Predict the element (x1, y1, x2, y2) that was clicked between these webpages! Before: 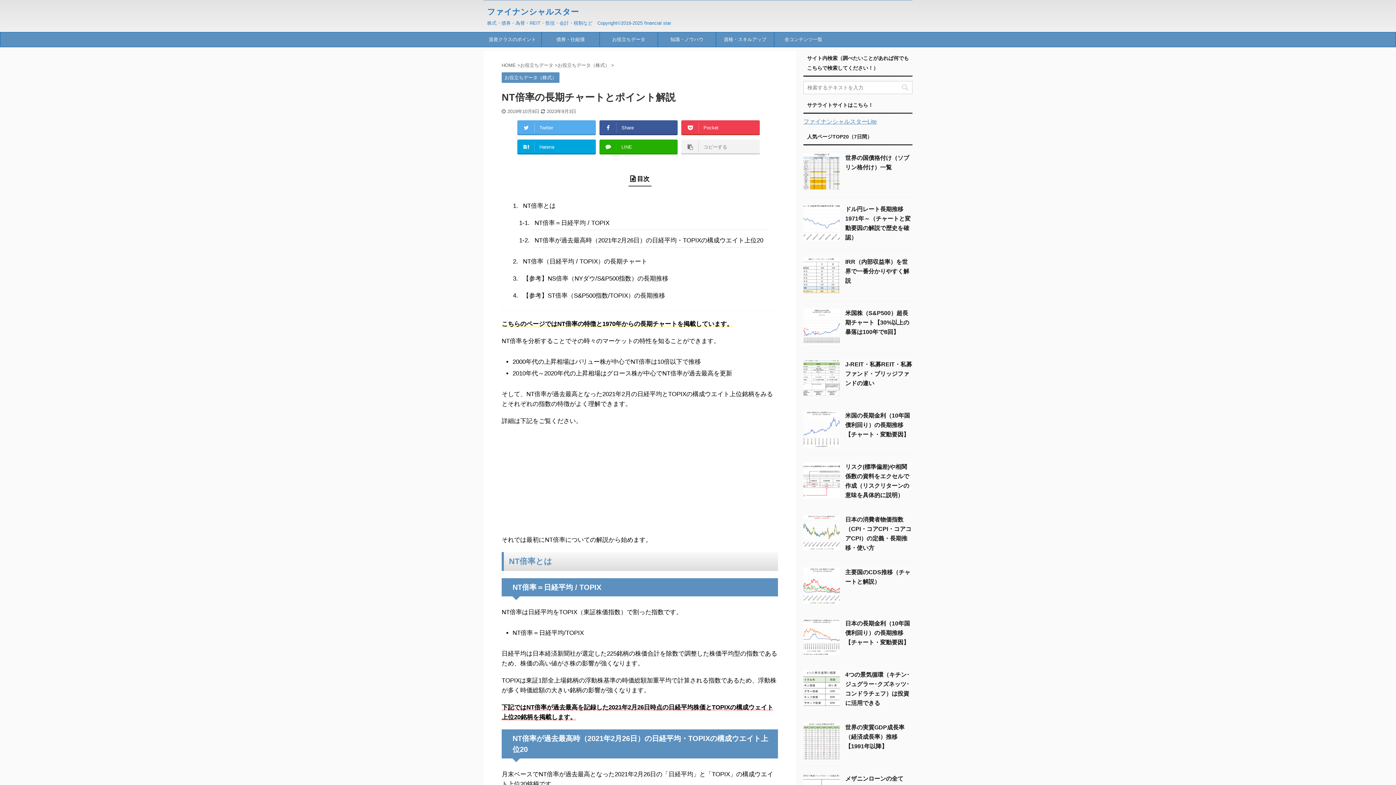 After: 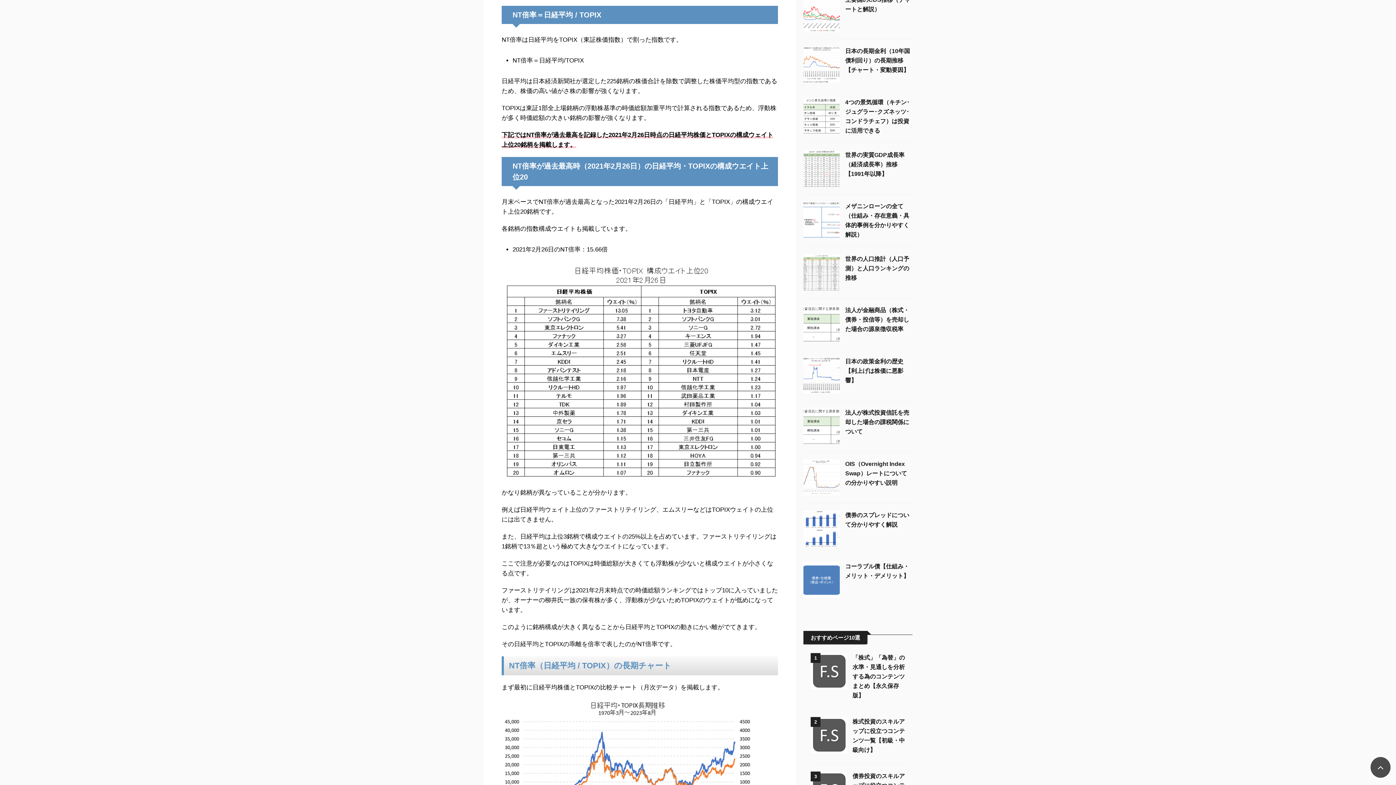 Action: label: NT倍率＝日経平均 / TOPIX bbox: (532, 216, 766, 230)